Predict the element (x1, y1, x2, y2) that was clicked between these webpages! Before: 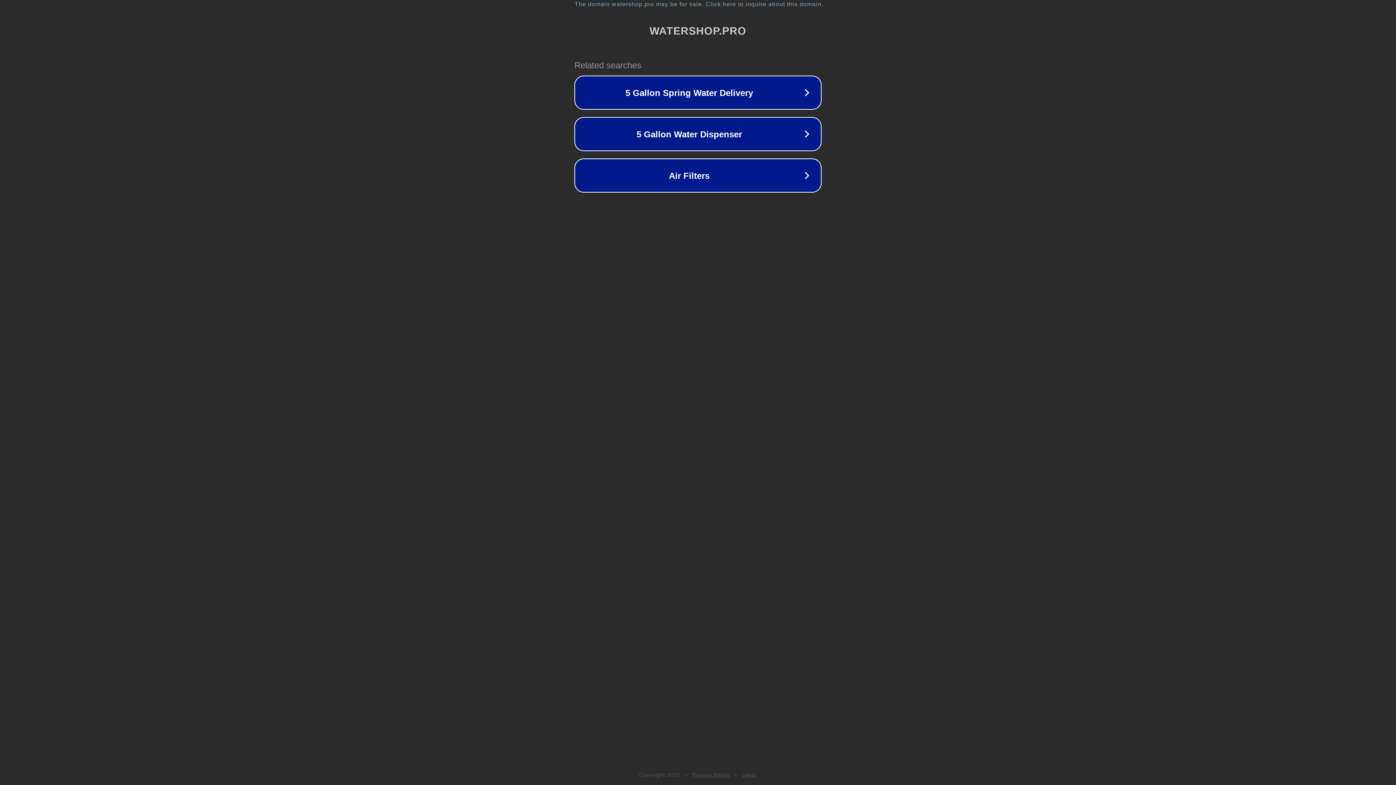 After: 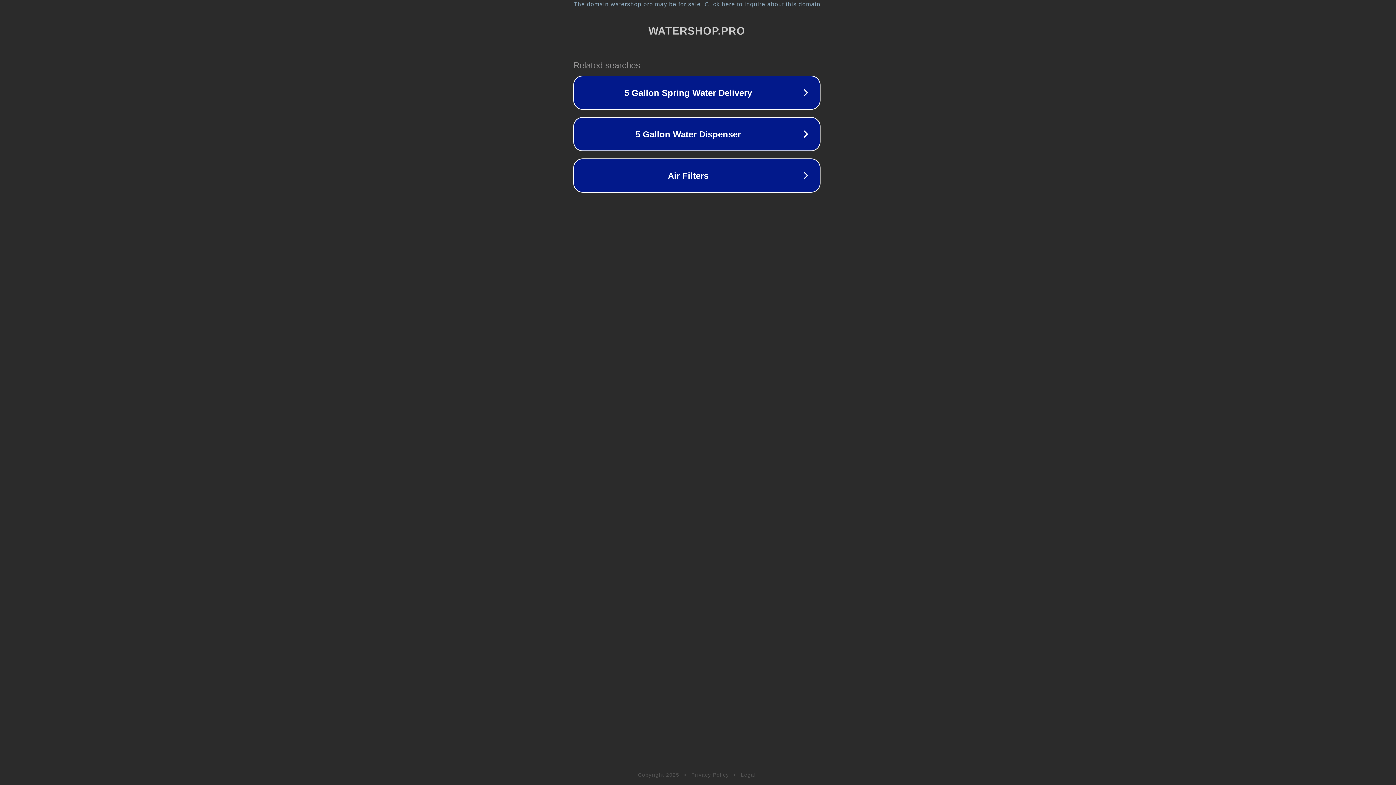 Action: bbox: (1, 1, 1397, 7) label: The domain watershop.pro may be for sale. Click here to inquire about this domain.